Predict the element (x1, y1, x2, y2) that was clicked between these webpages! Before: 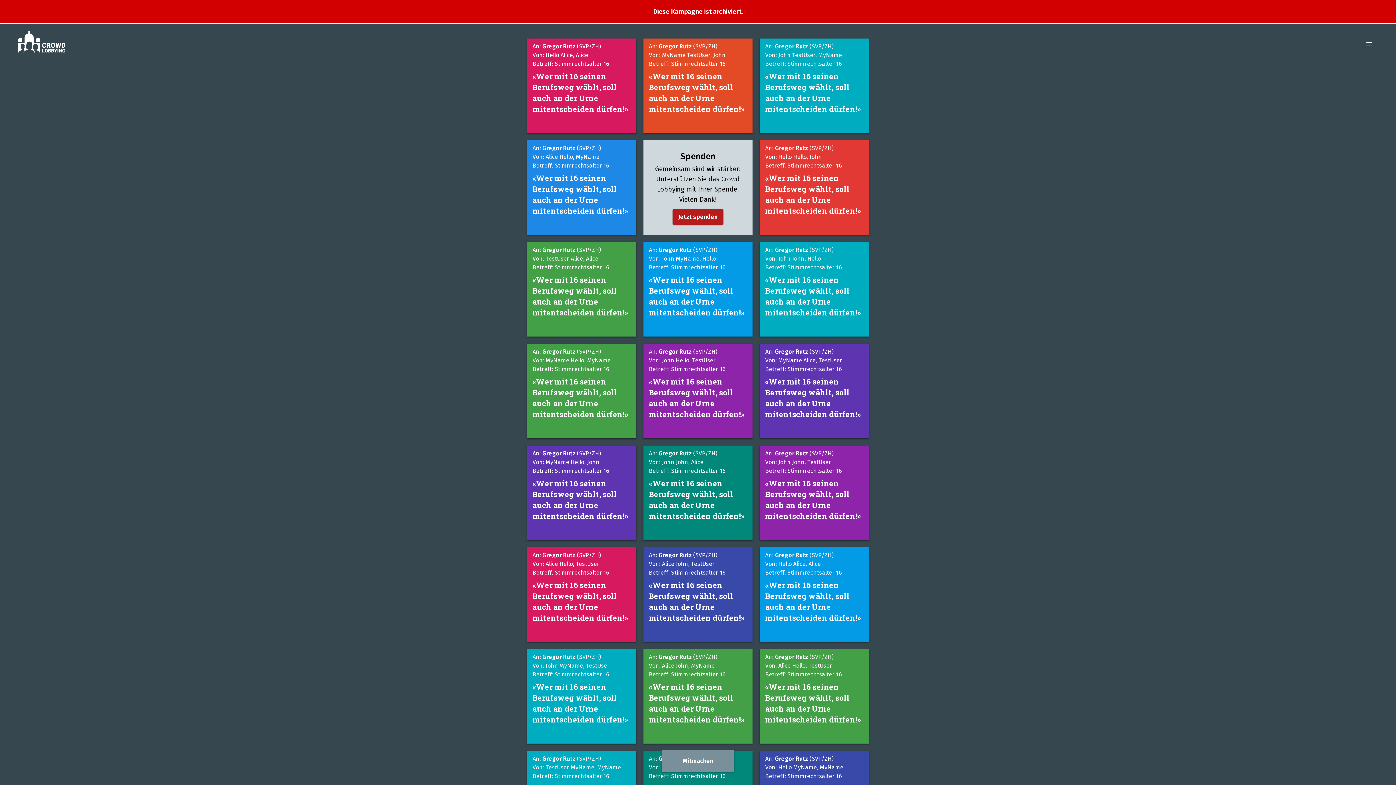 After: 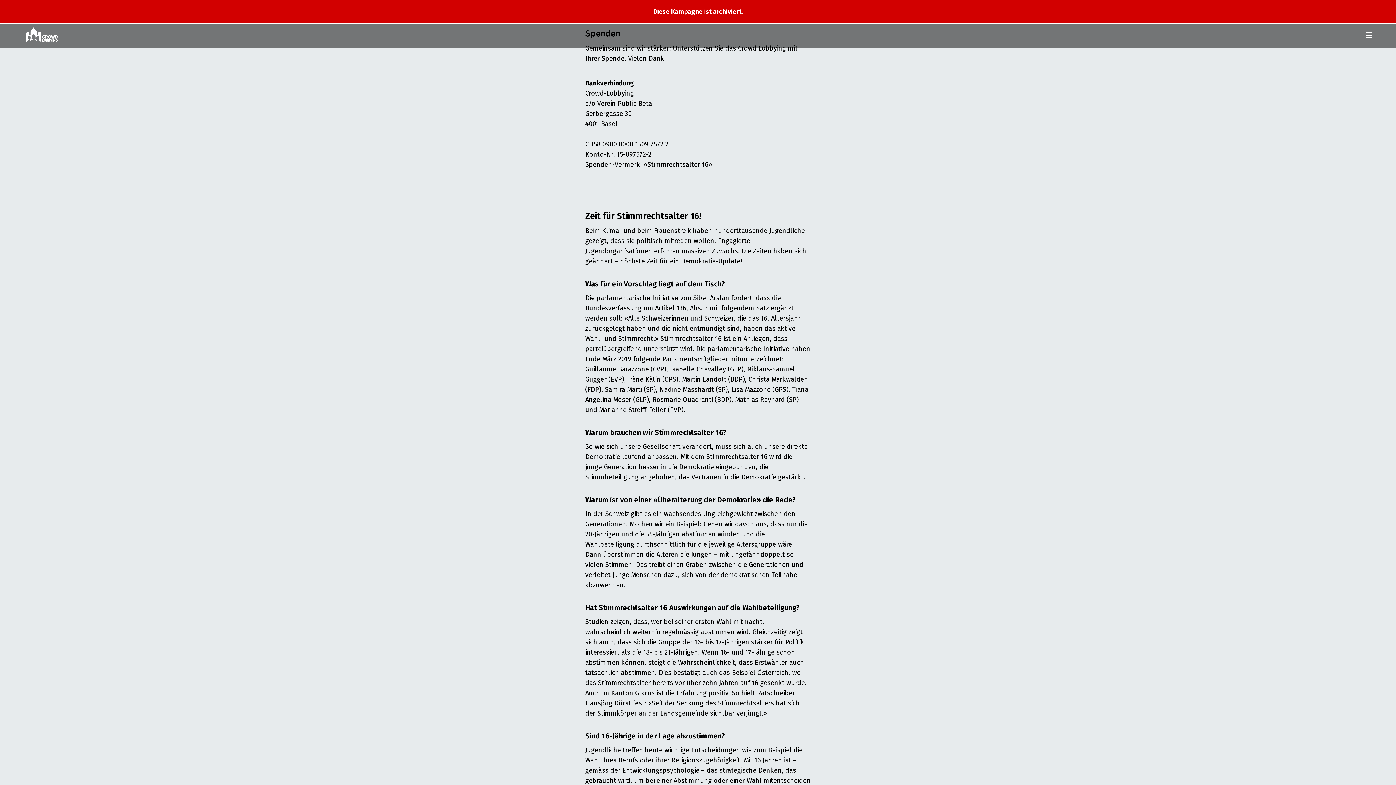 Action: label: Jetzt spenden bbox: (672, 208, 723, 224)